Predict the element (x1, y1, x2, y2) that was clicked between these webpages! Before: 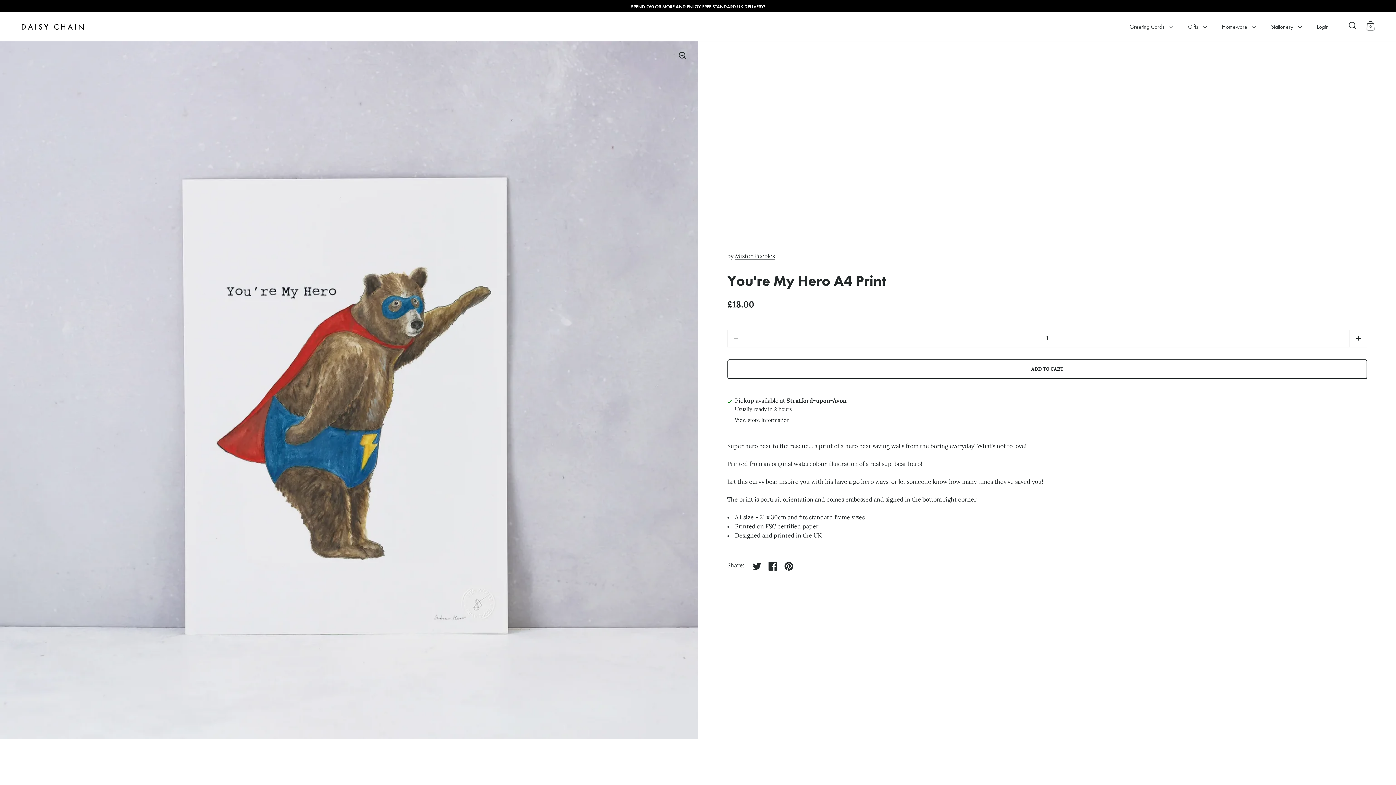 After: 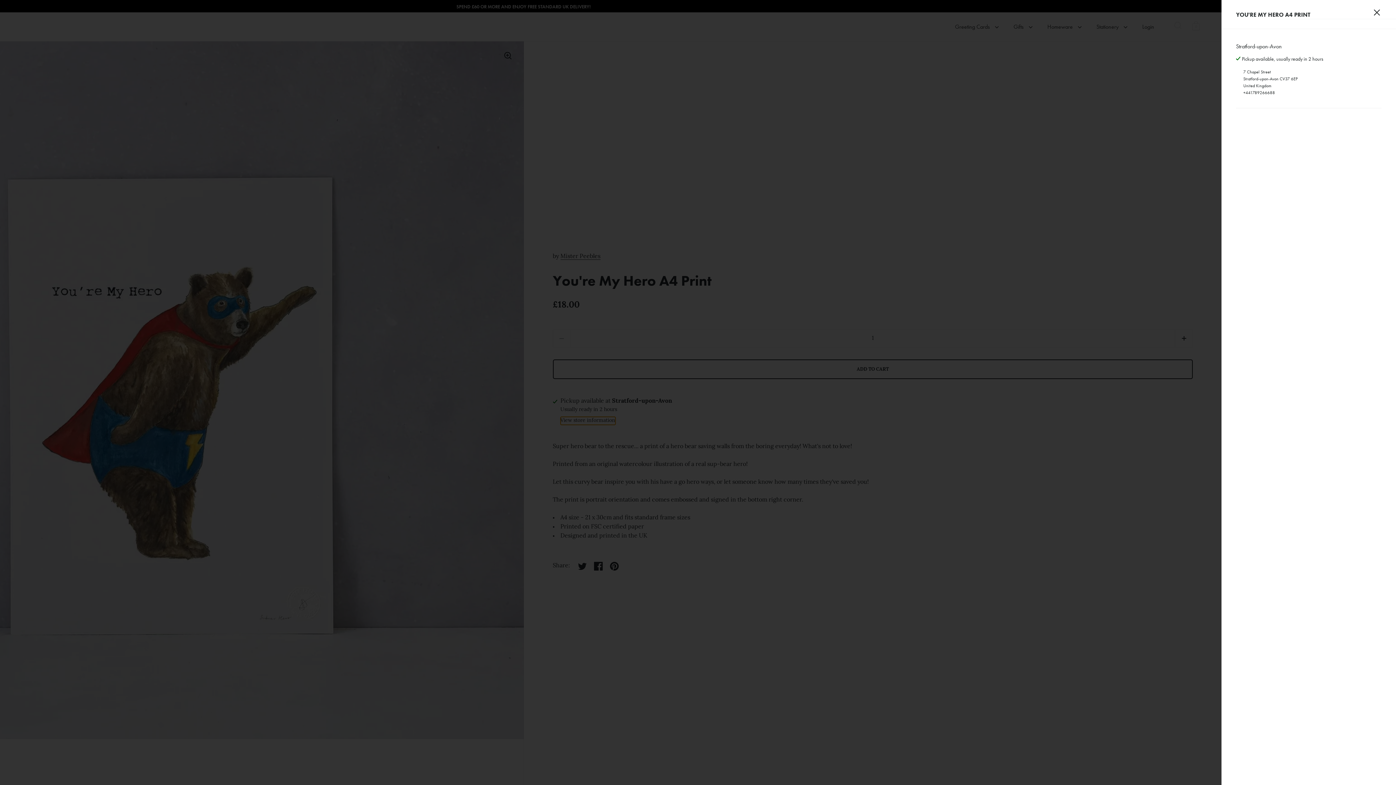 Action: label: View store information bbox: (735, 416, 790, 424)